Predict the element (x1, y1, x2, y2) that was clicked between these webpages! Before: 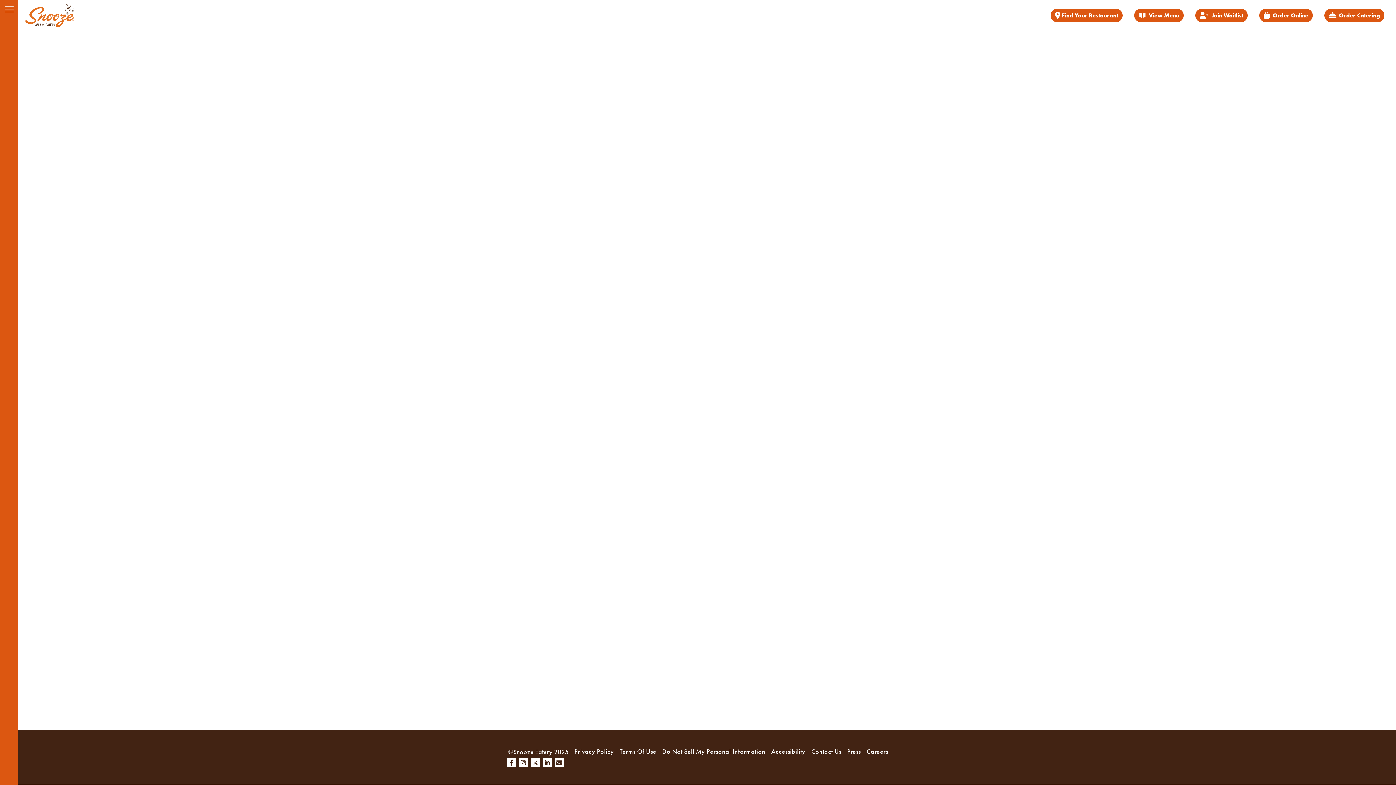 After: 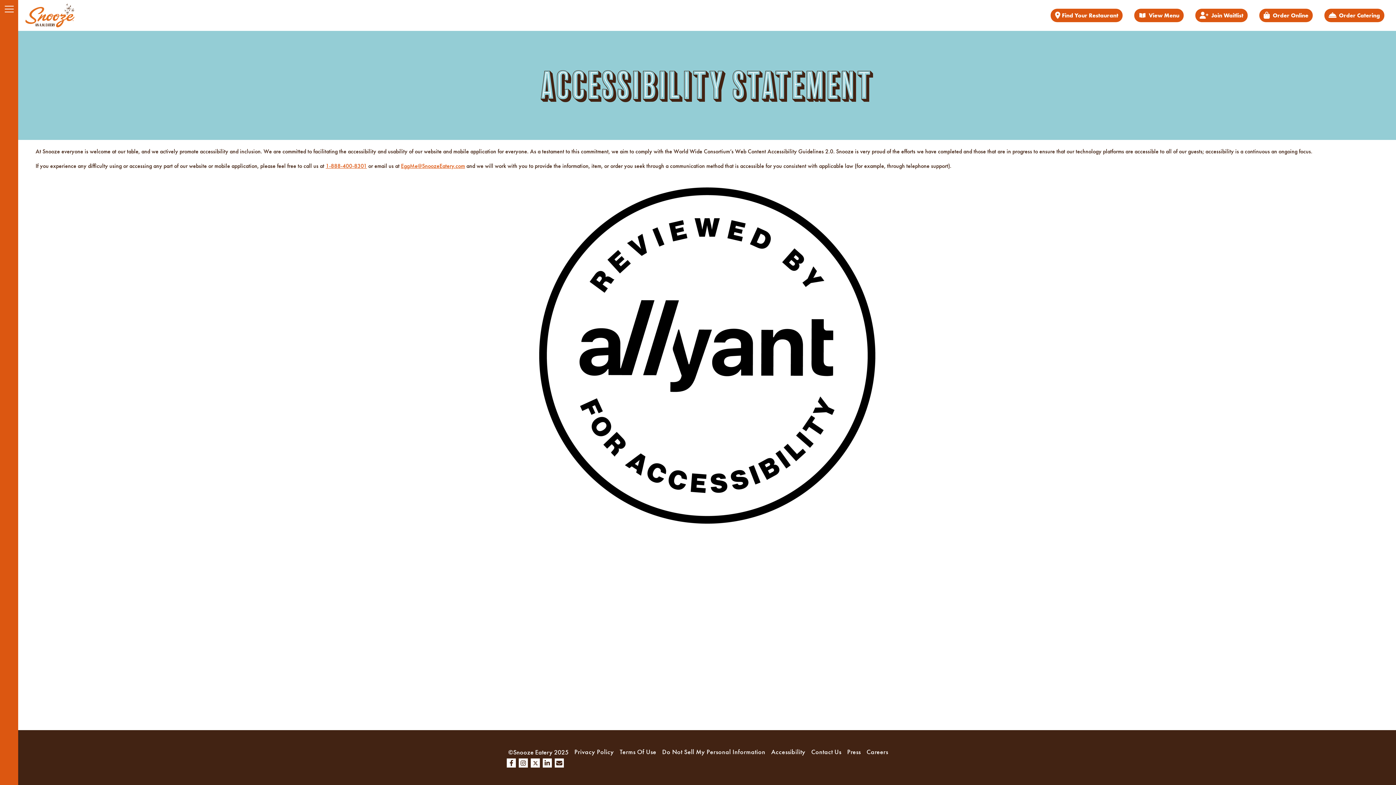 Action: label: Accessibility bbox: (768, 746, 808, 757)